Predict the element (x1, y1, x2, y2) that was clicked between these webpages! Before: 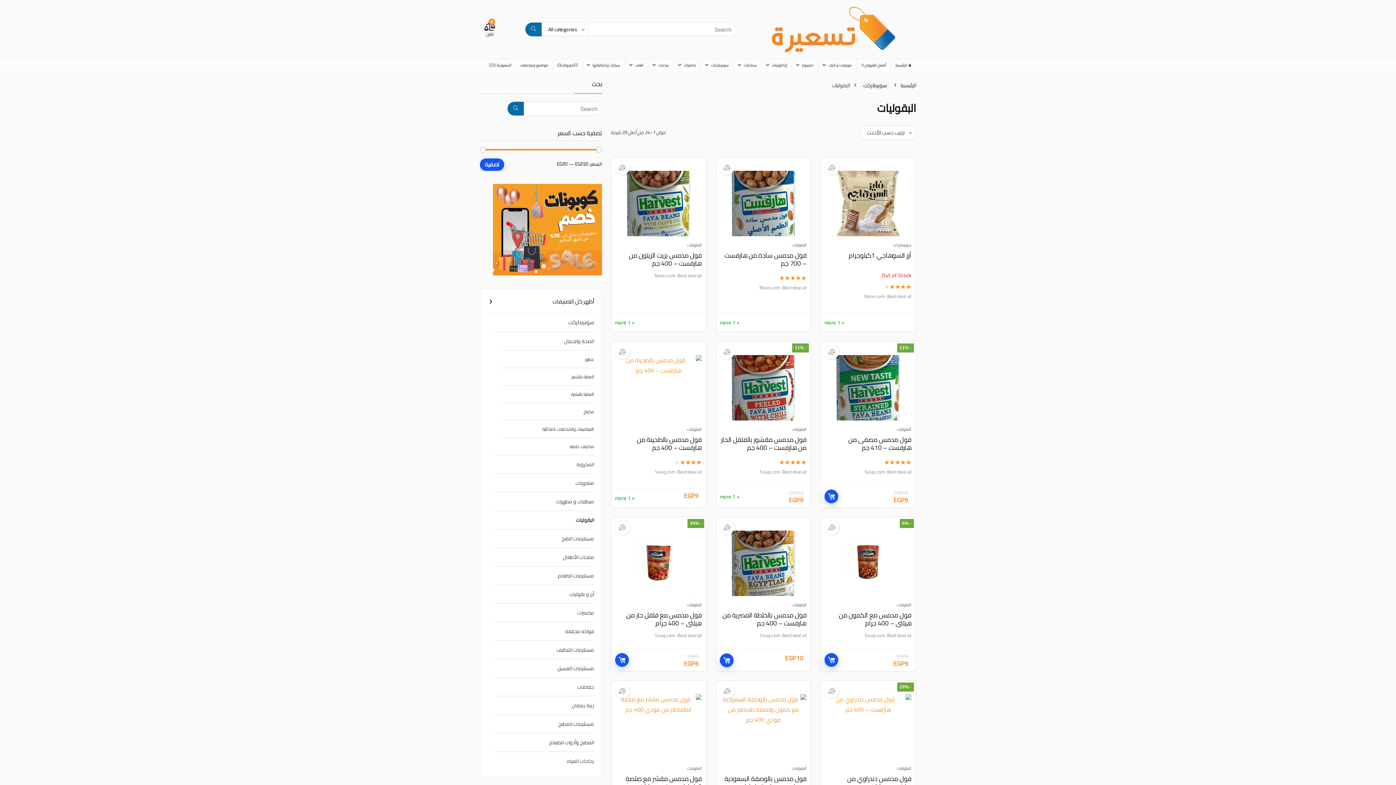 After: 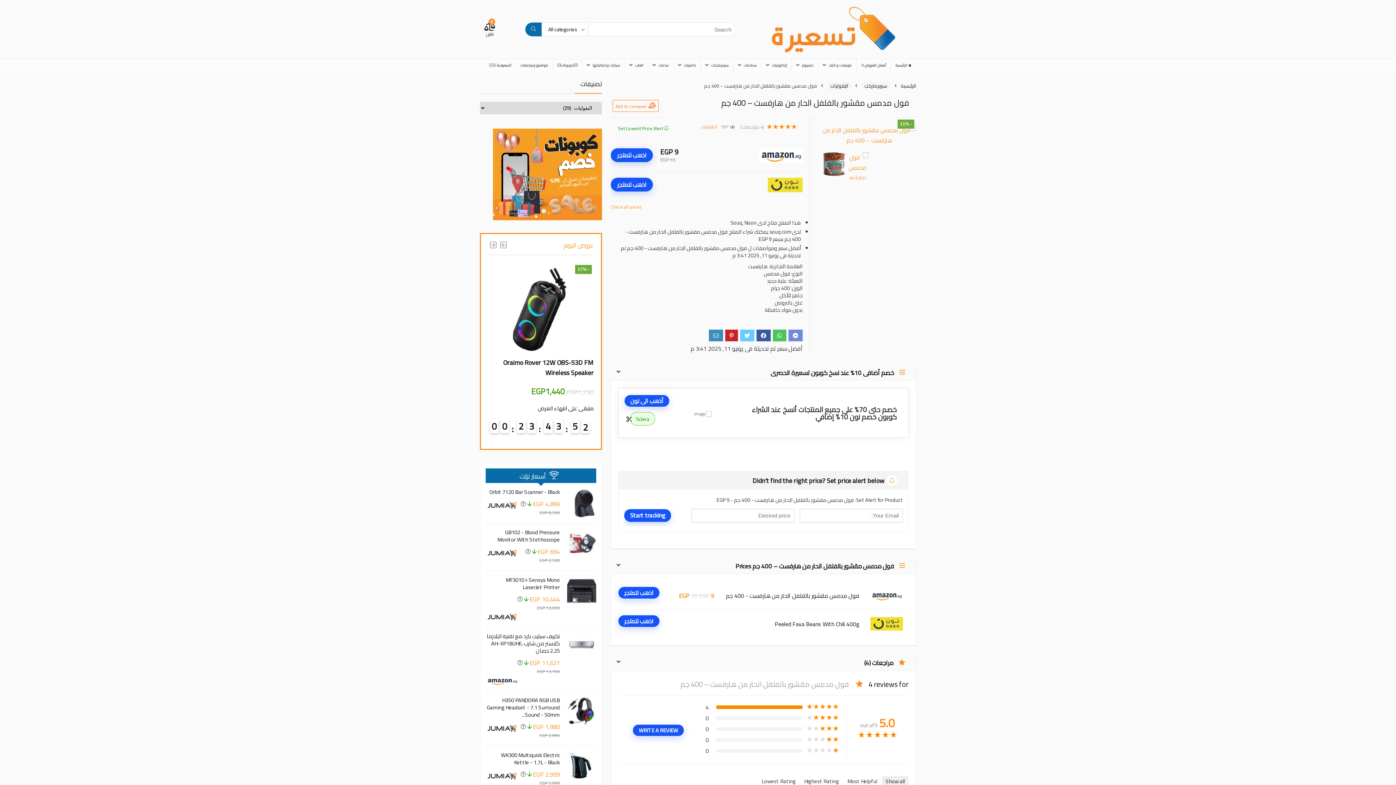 Action: bbox: (719, 491, 739, 501) label: + 1 more